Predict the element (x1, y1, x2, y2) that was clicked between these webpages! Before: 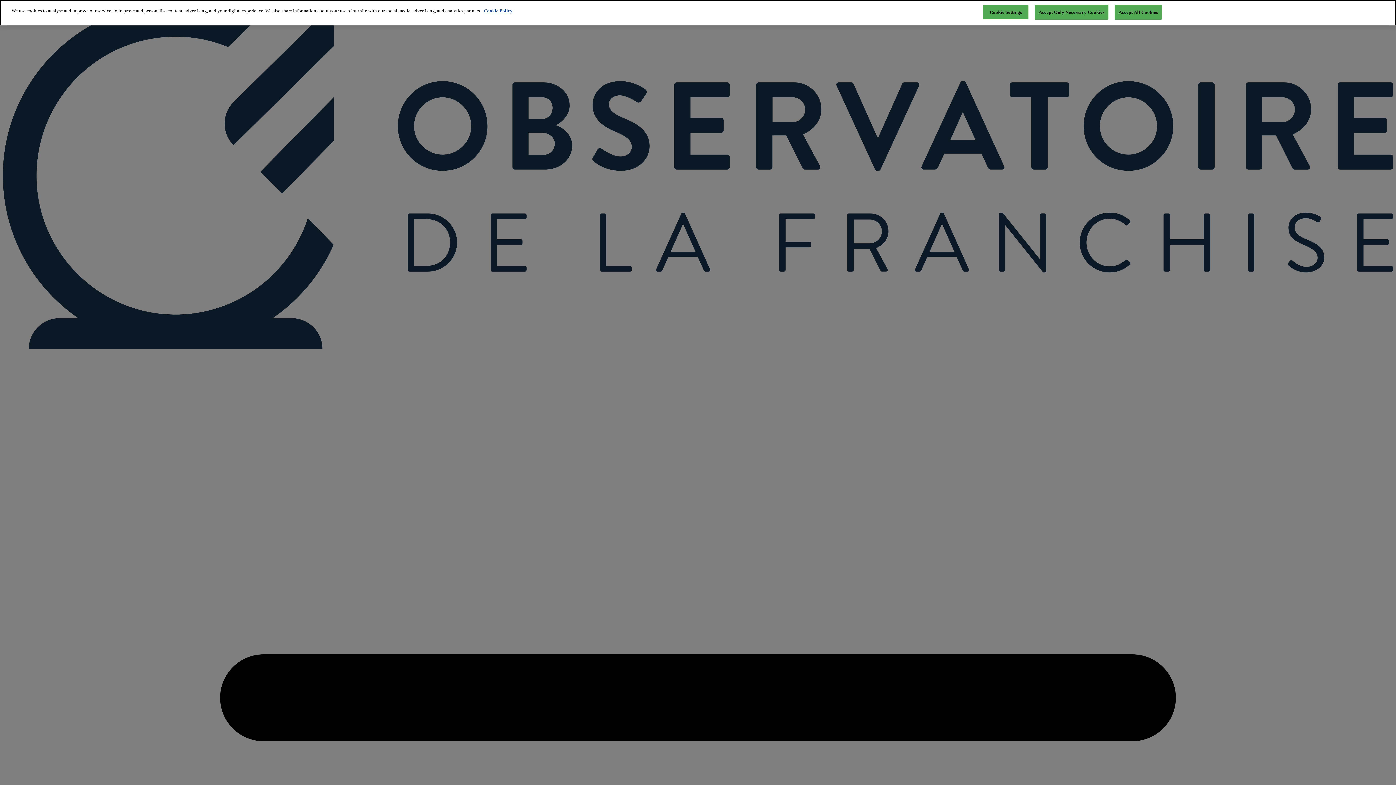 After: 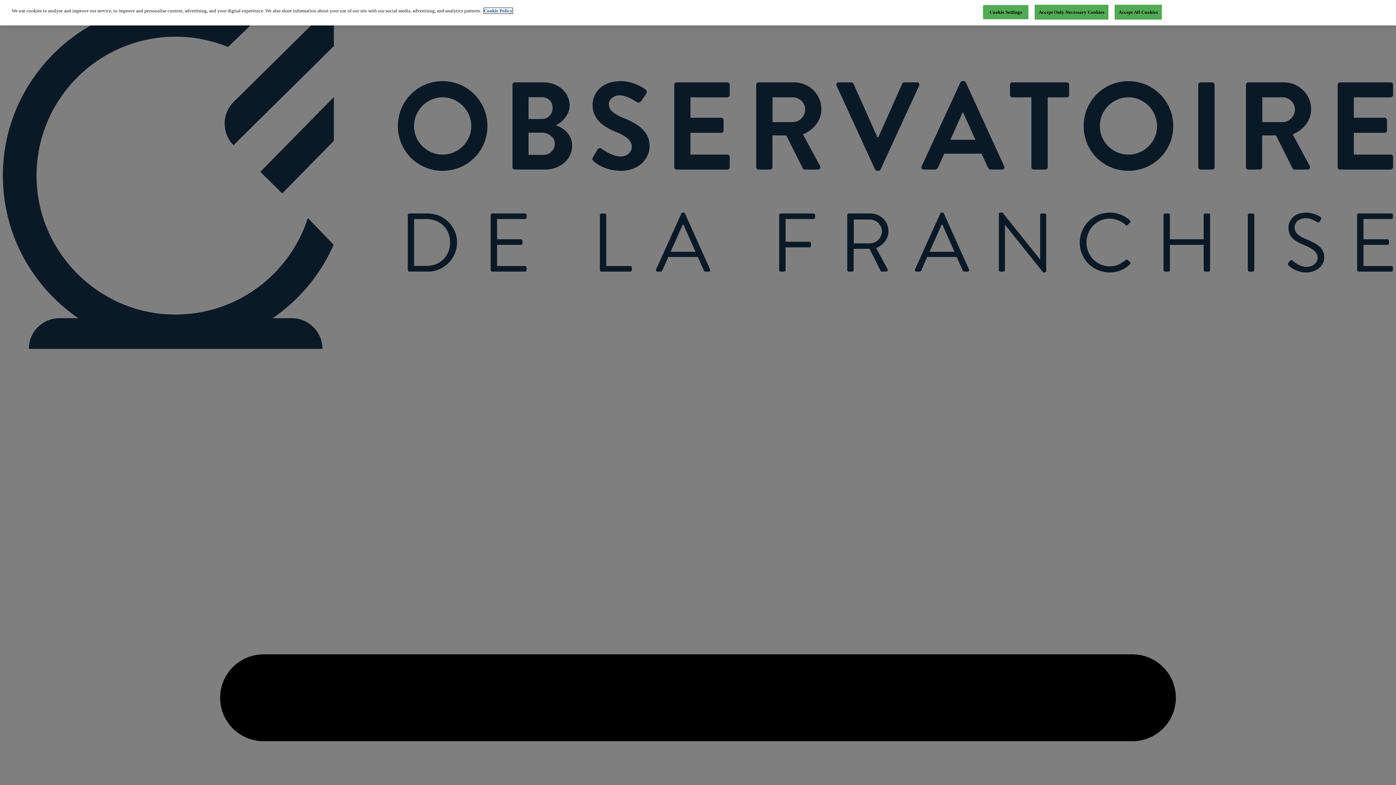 Action: label: More information about your privacy, opens in a new tab bbox: (484, 8, 512, 13)